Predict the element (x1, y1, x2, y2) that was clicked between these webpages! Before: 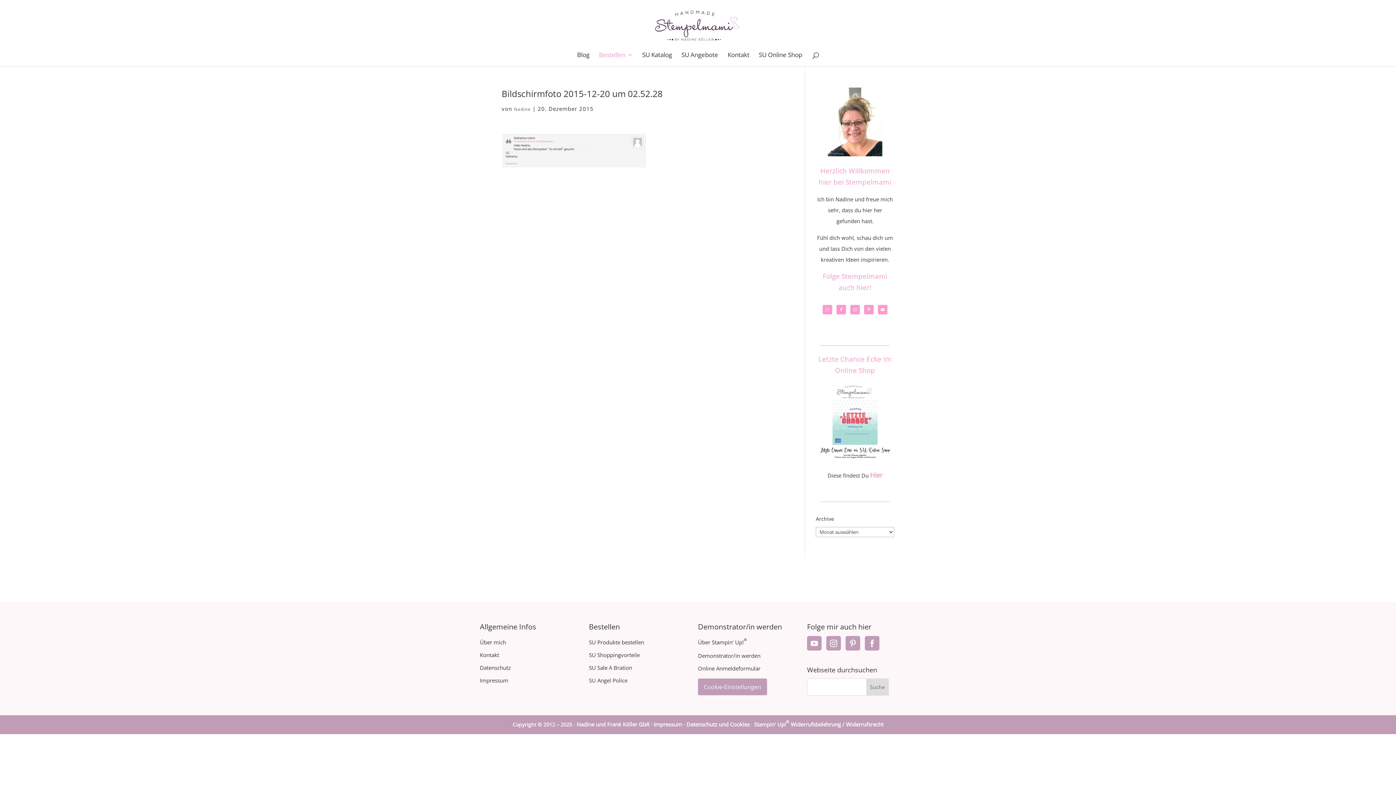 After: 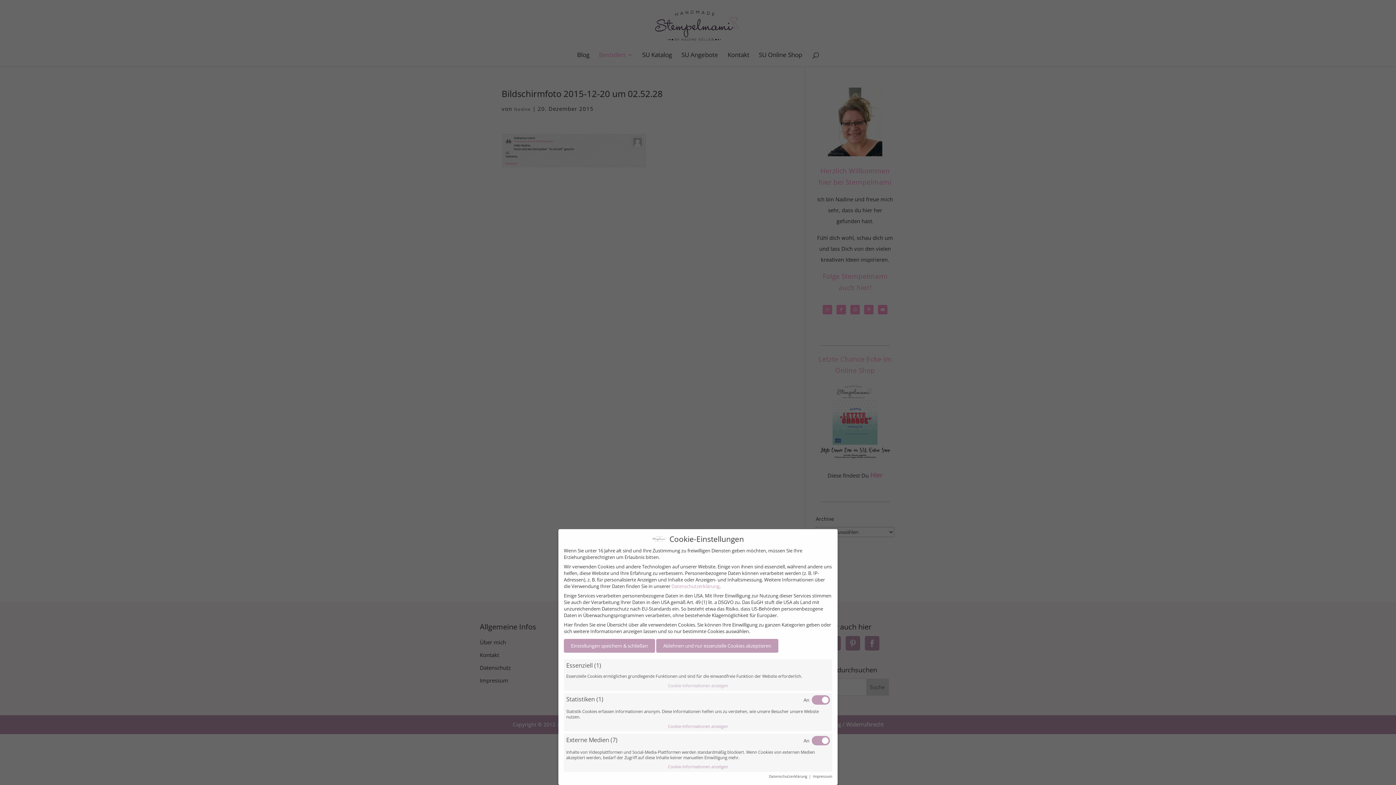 Action: label: Cookie-Einstellungen bbox: (698, 678, 767, 695)